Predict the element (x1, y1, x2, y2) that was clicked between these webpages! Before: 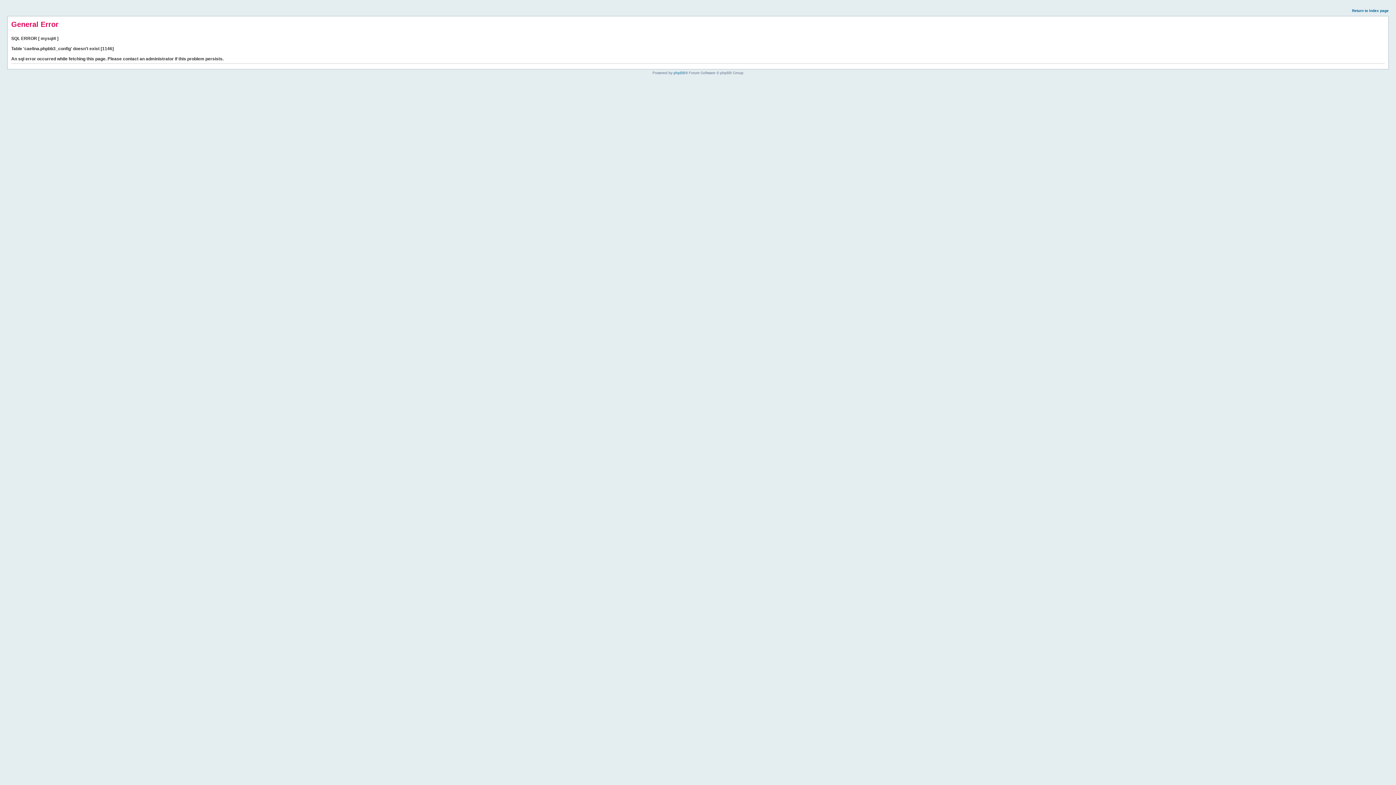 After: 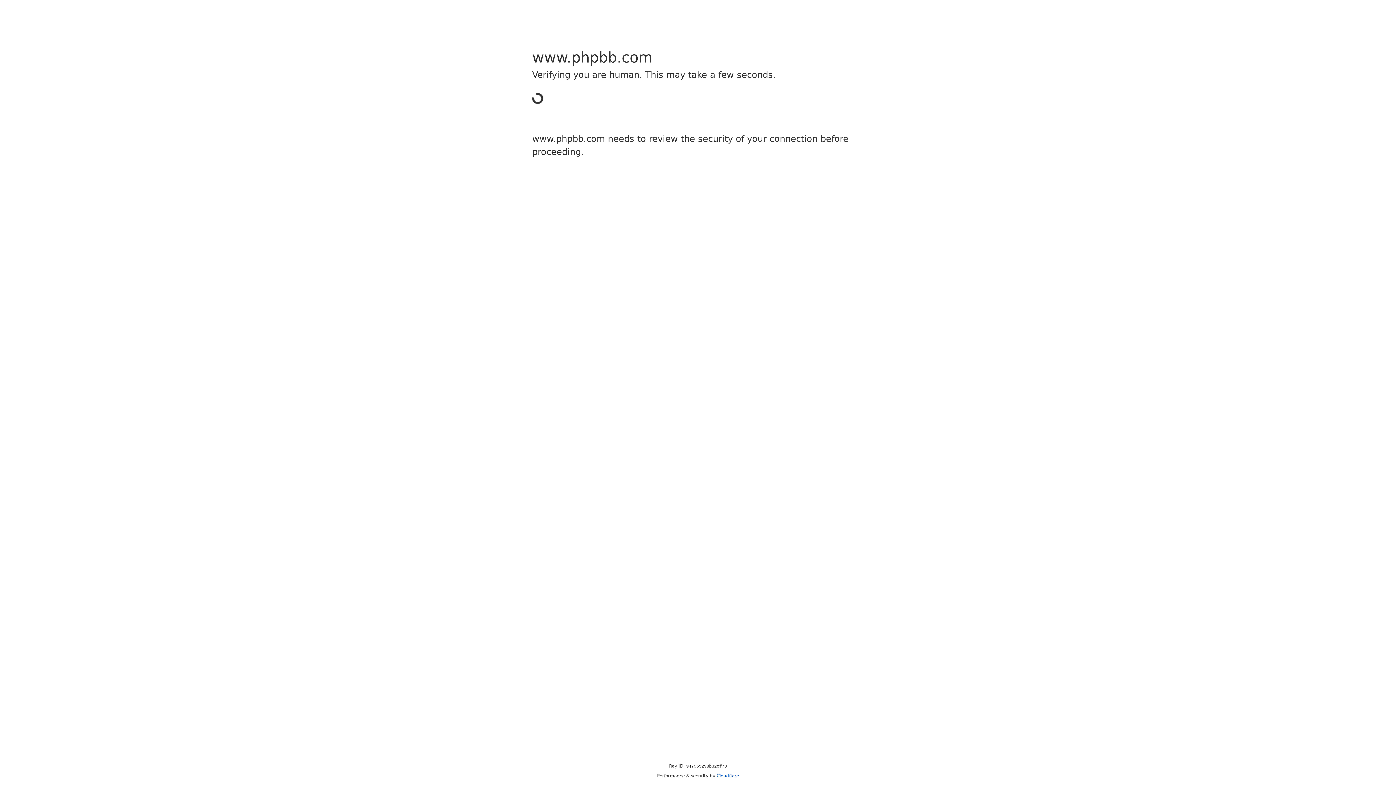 Action: label: phpBB bbox: (673, 70, 685, 74)